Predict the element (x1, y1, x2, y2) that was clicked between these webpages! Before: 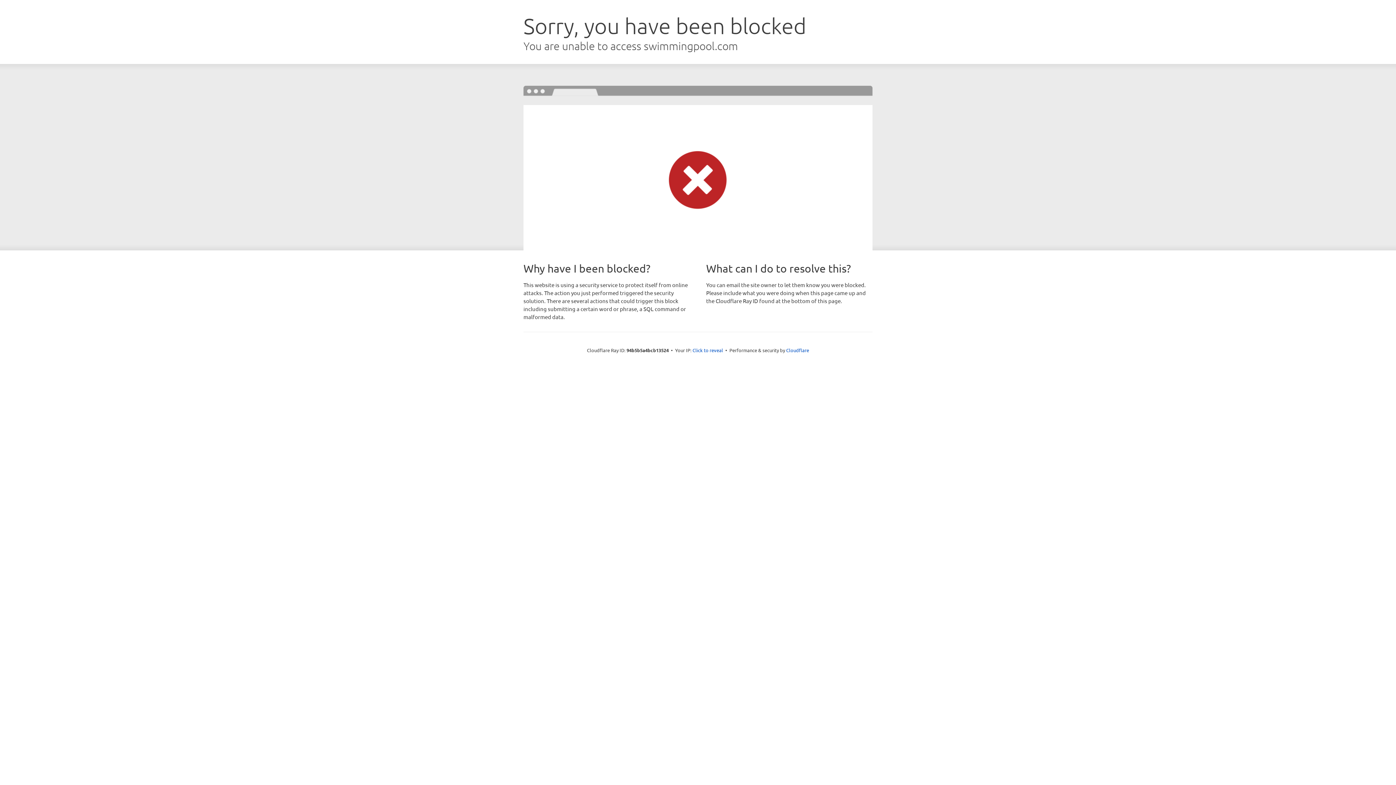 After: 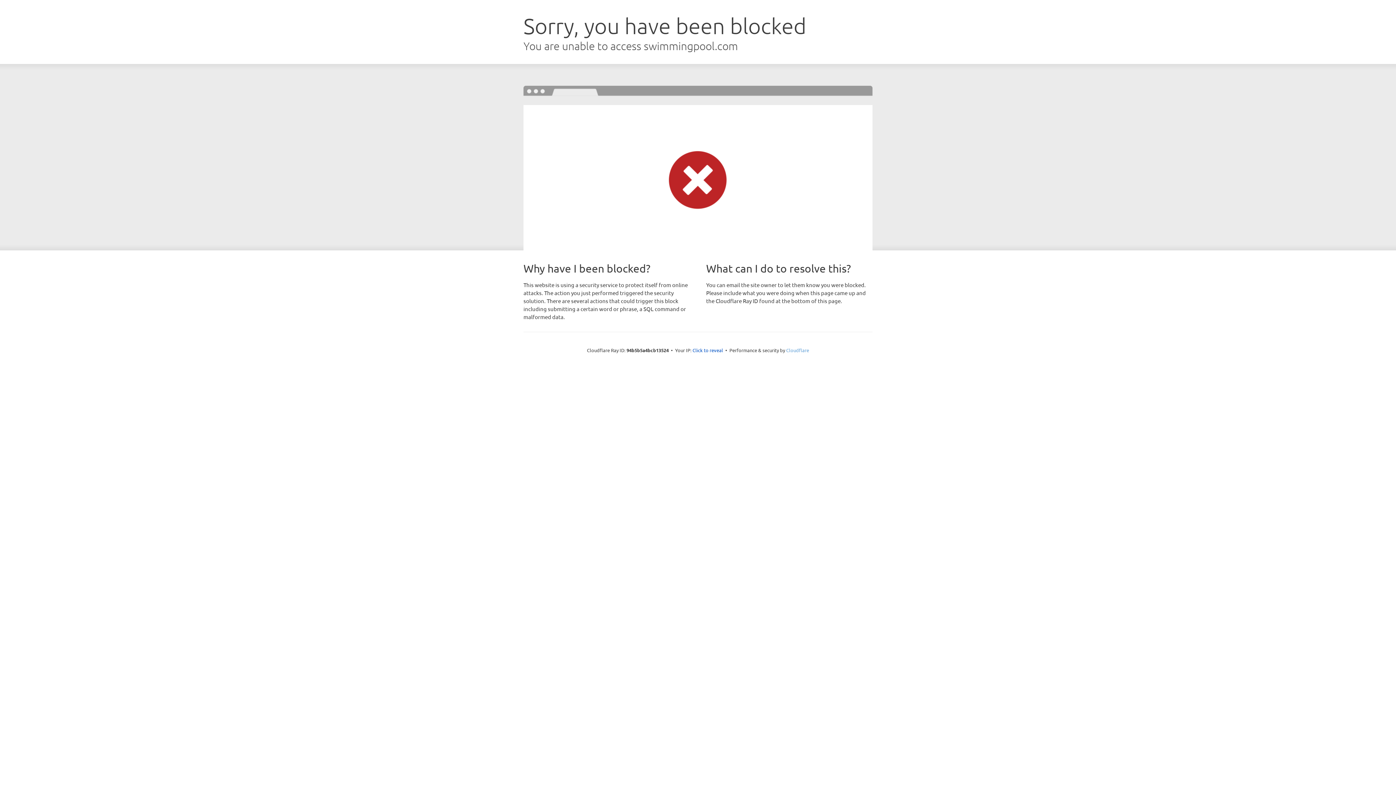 Action: label: Cloudflare bbox: (786, 347, 809, 353)